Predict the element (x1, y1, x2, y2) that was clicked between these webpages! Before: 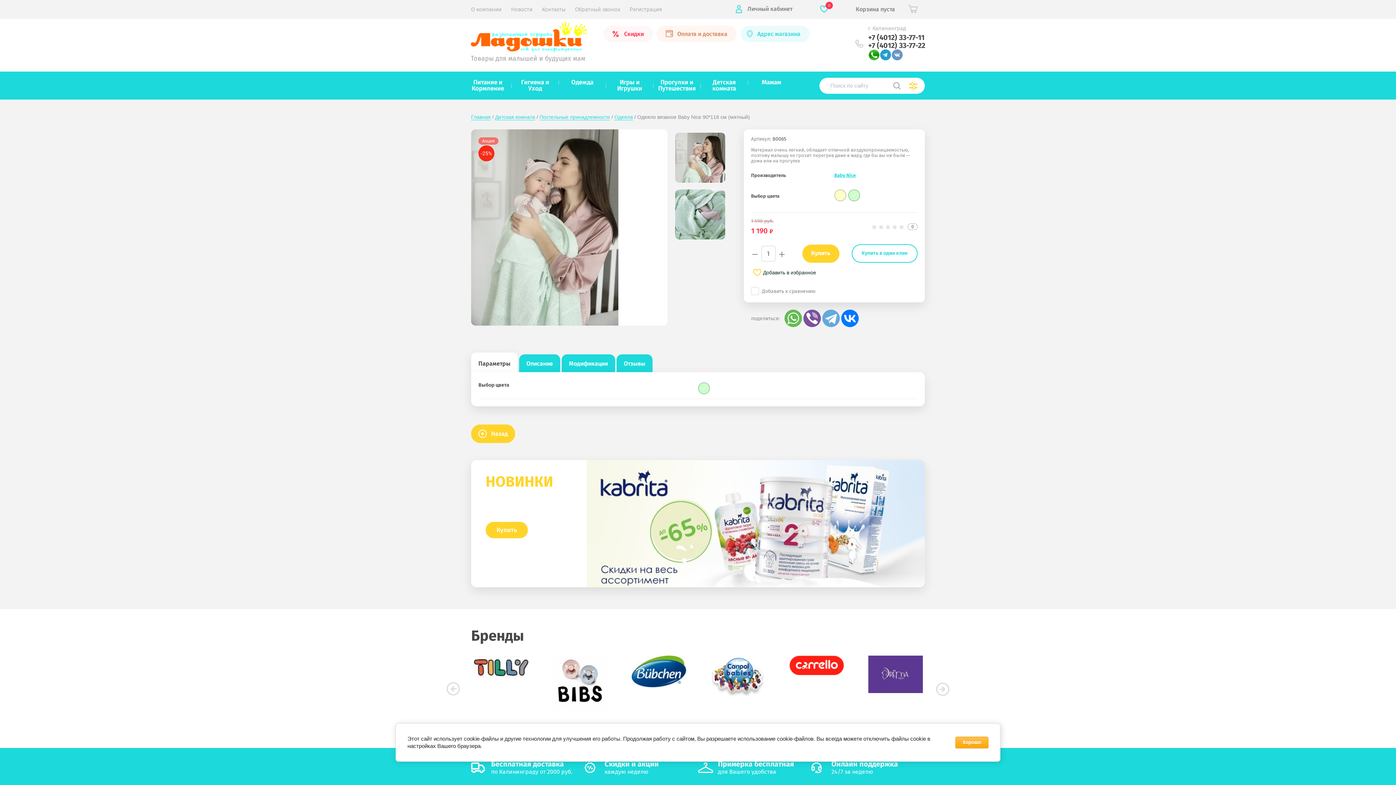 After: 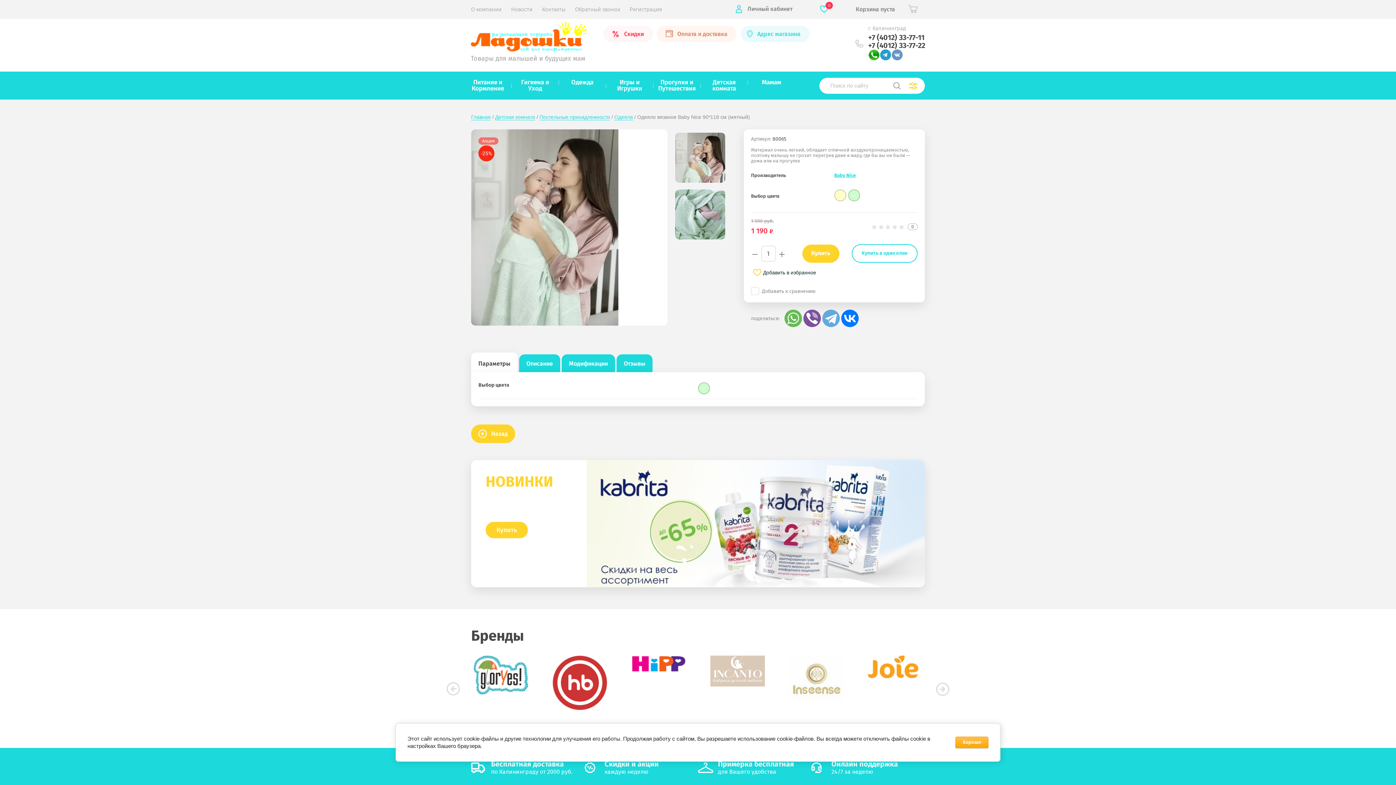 Action: label: +7 (4012) 33-77-22 bbox: (868, 40, 925, 49)